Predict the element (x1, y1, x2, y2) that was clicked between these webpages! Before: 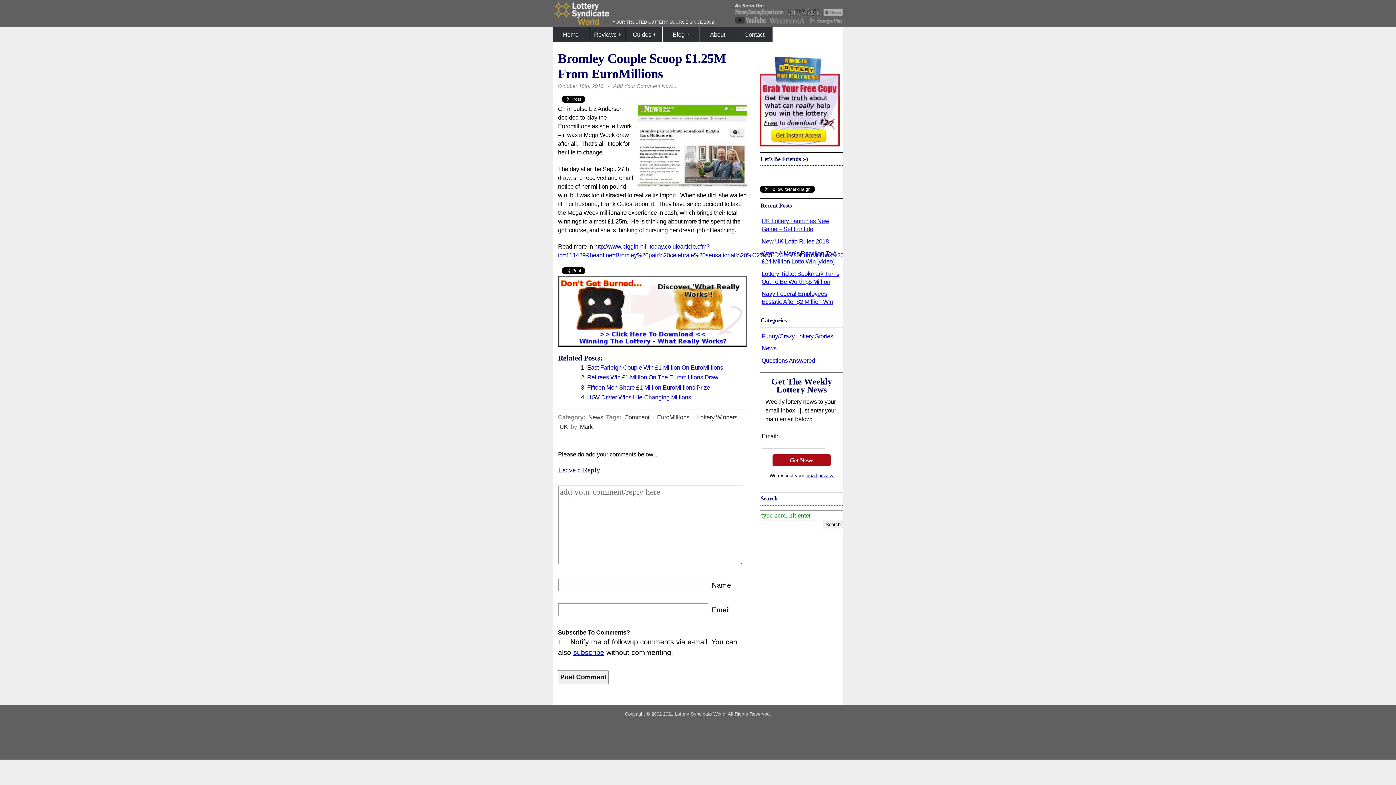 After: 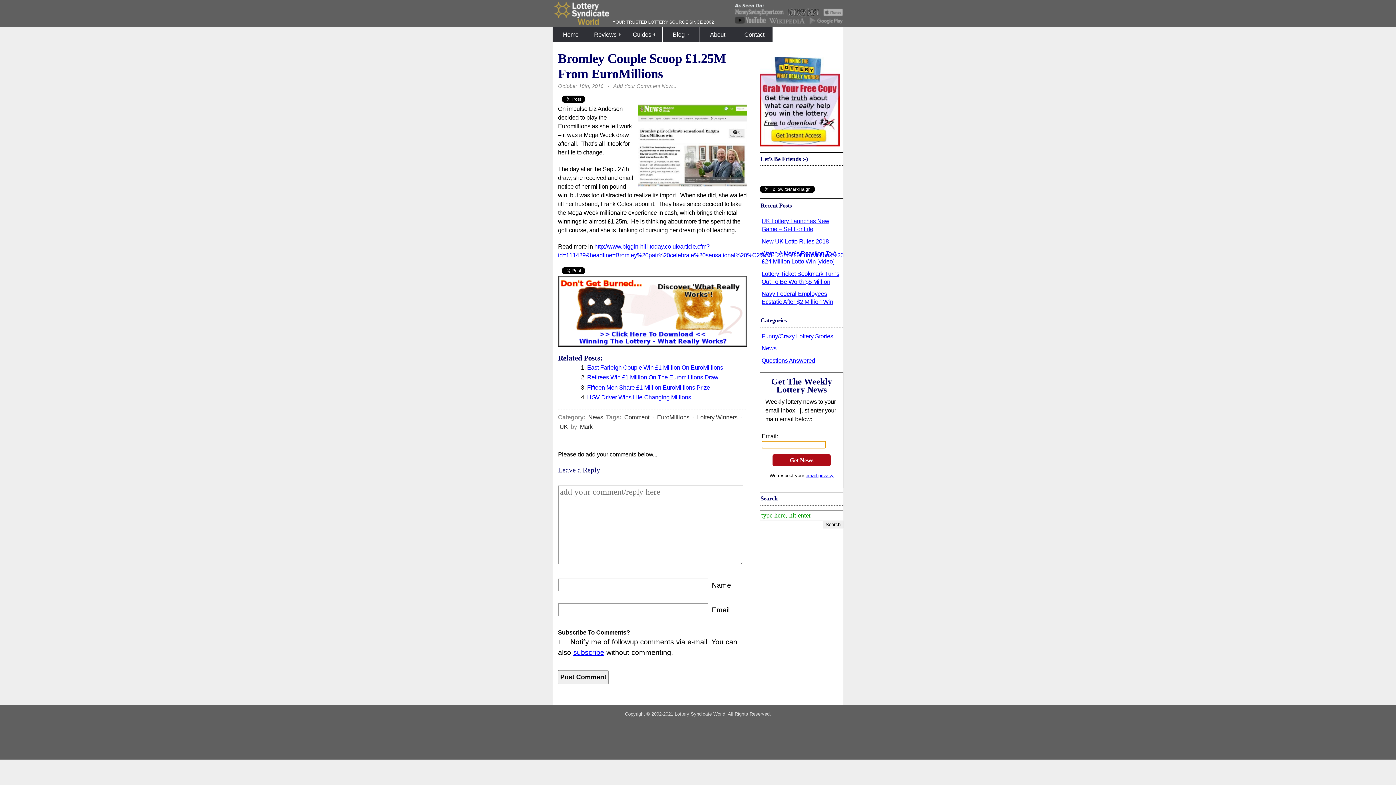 Action: bbox: (772, 454, 830, 466) label: Get News